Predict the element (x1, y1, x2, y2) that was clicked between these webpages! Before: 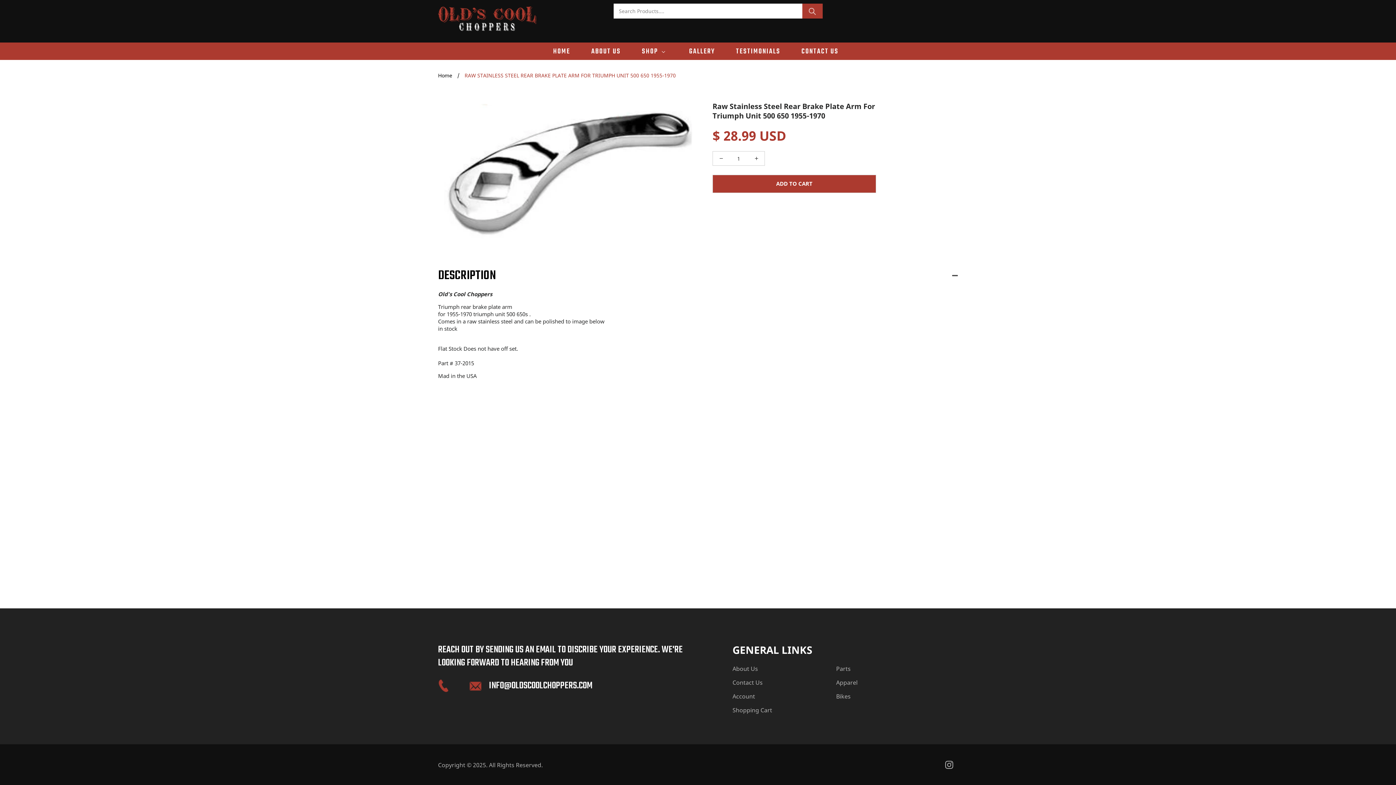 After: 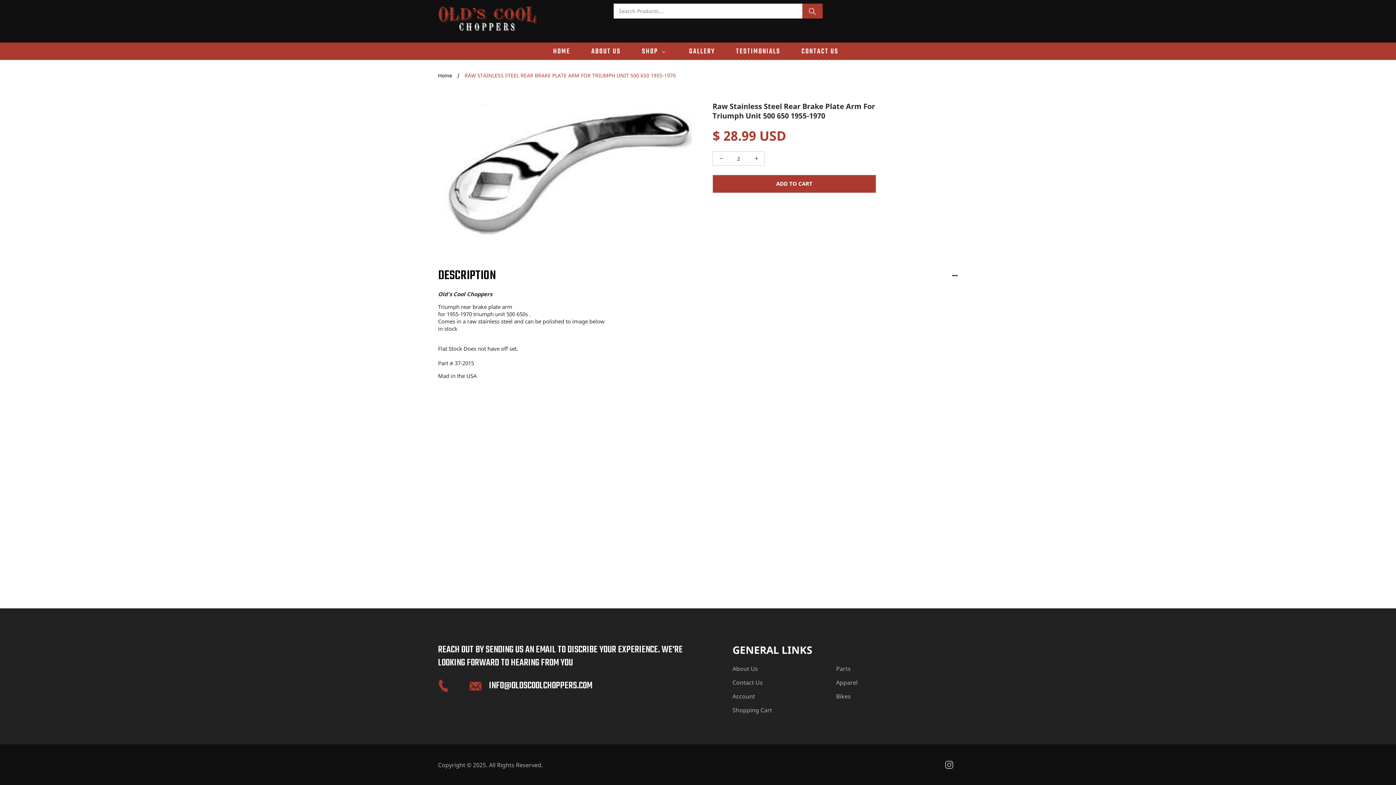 Action: bbox: (748, 151, 764, 165) label: Increase quantity for Raw Stainless Steel Rear Brake Plate Arm For Triumph Unit 500 650 1955-1970